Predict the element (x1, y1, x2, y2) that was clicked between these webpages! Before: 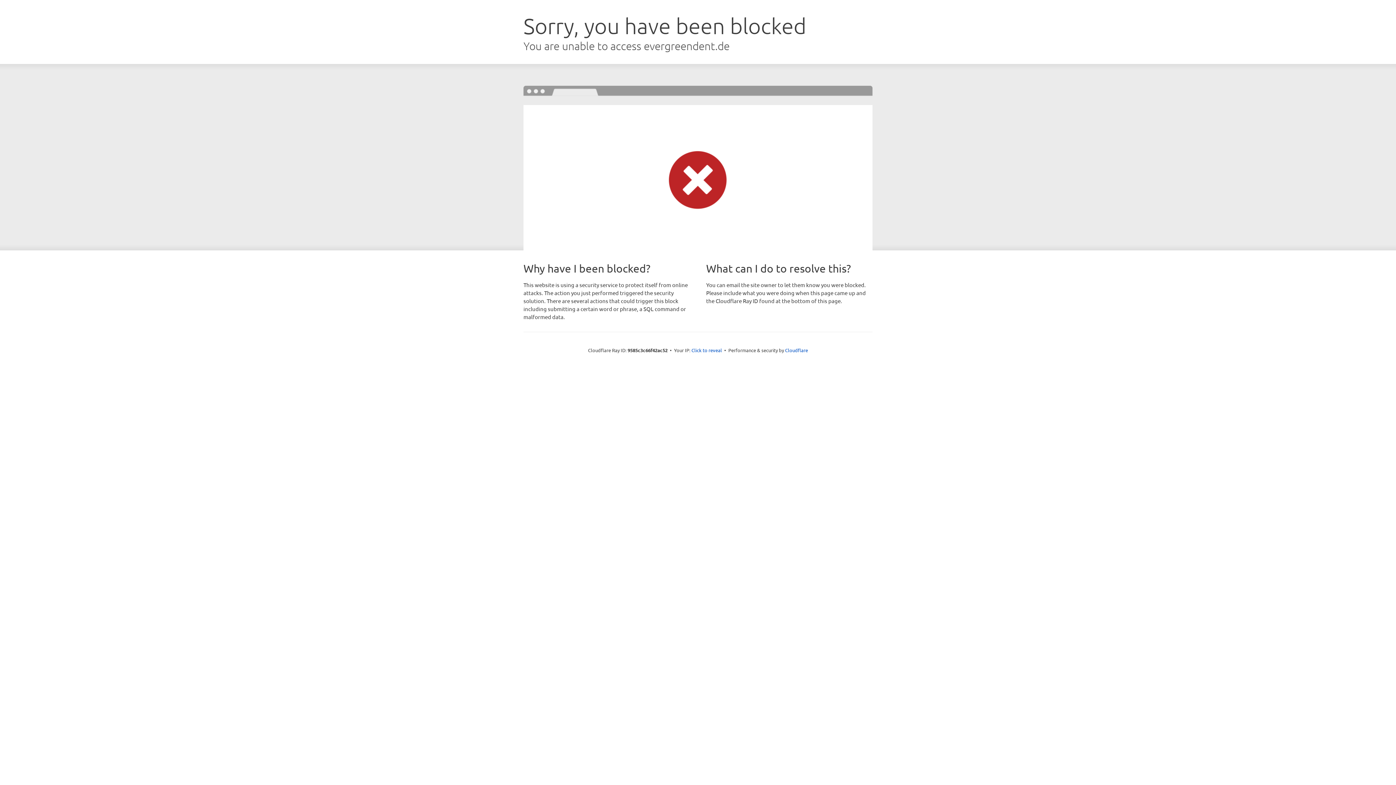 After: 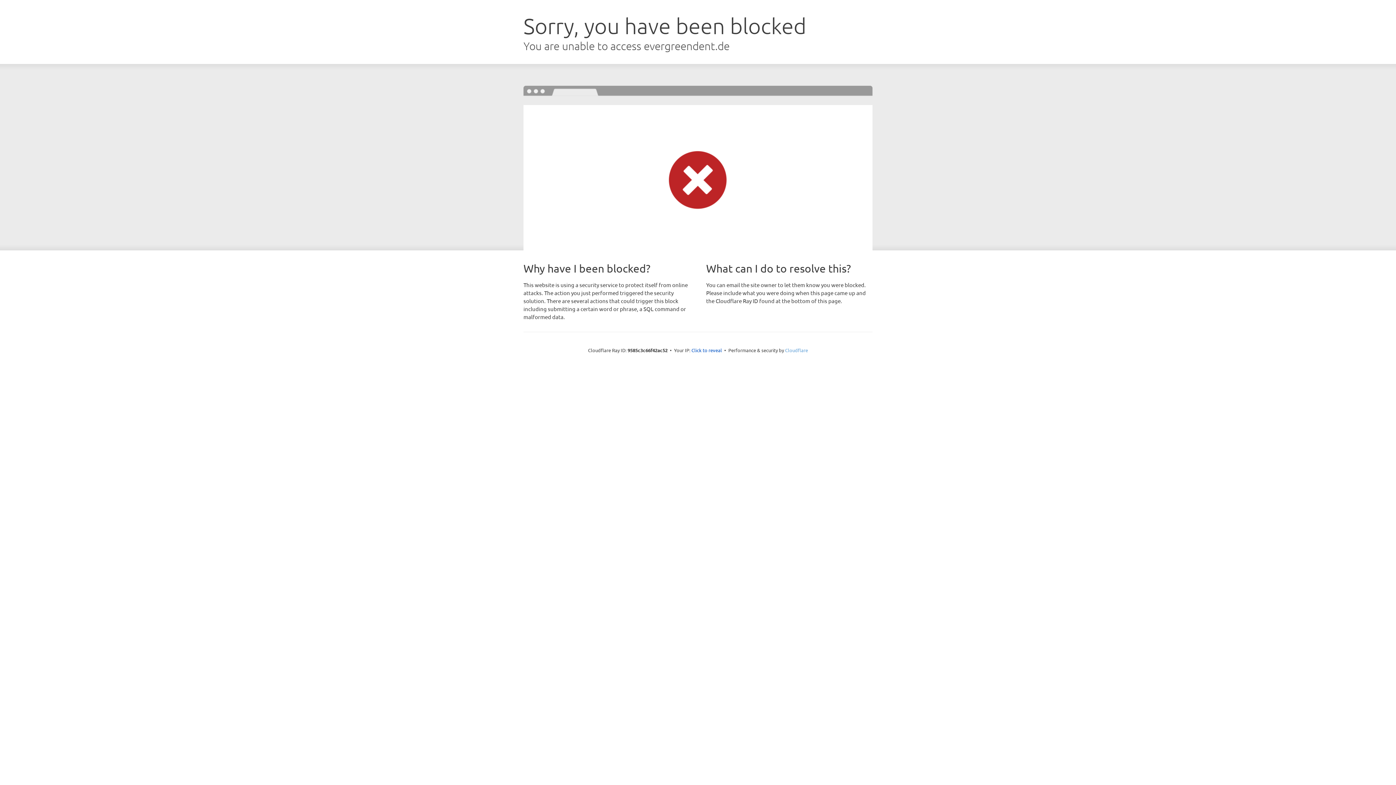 Action: label: Cloudflare bbox: (785, 347, 808, 353)